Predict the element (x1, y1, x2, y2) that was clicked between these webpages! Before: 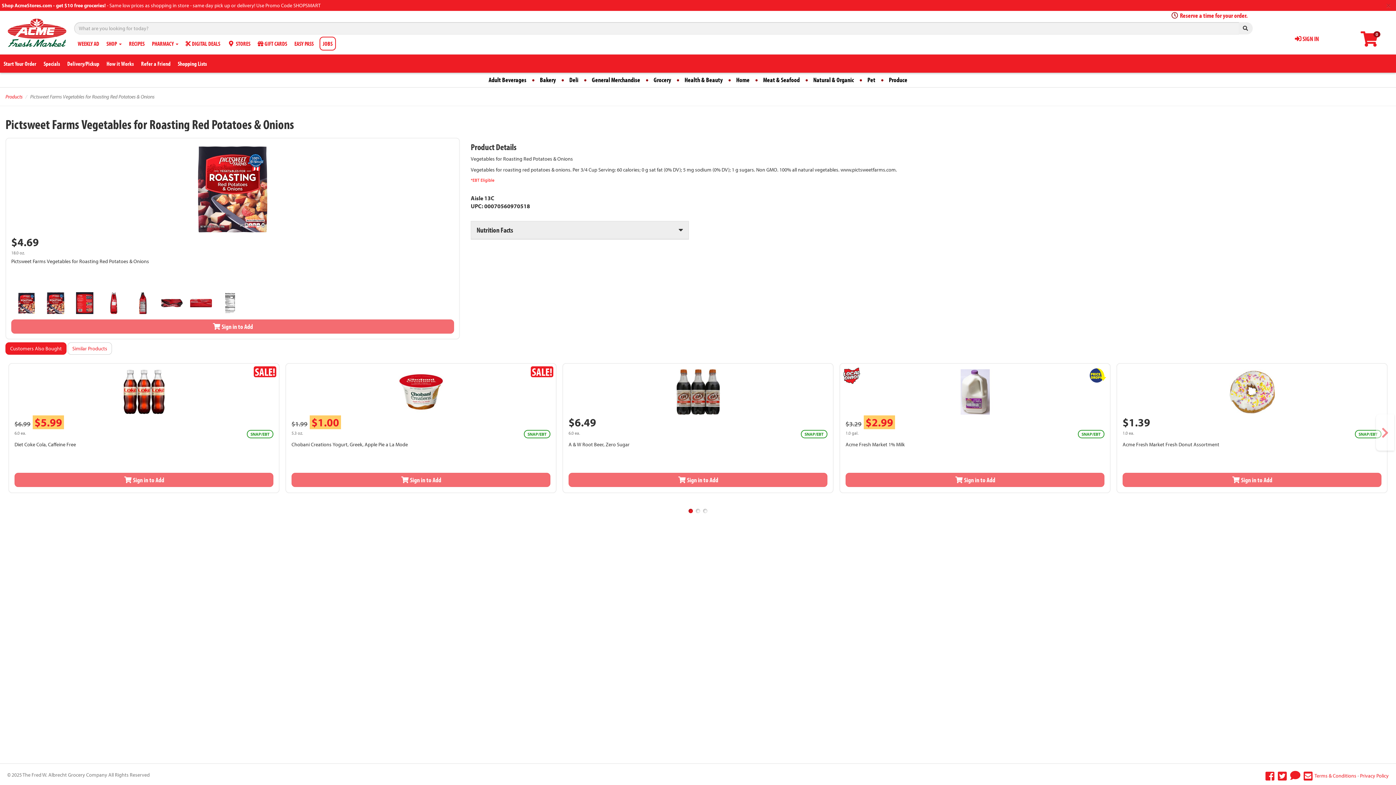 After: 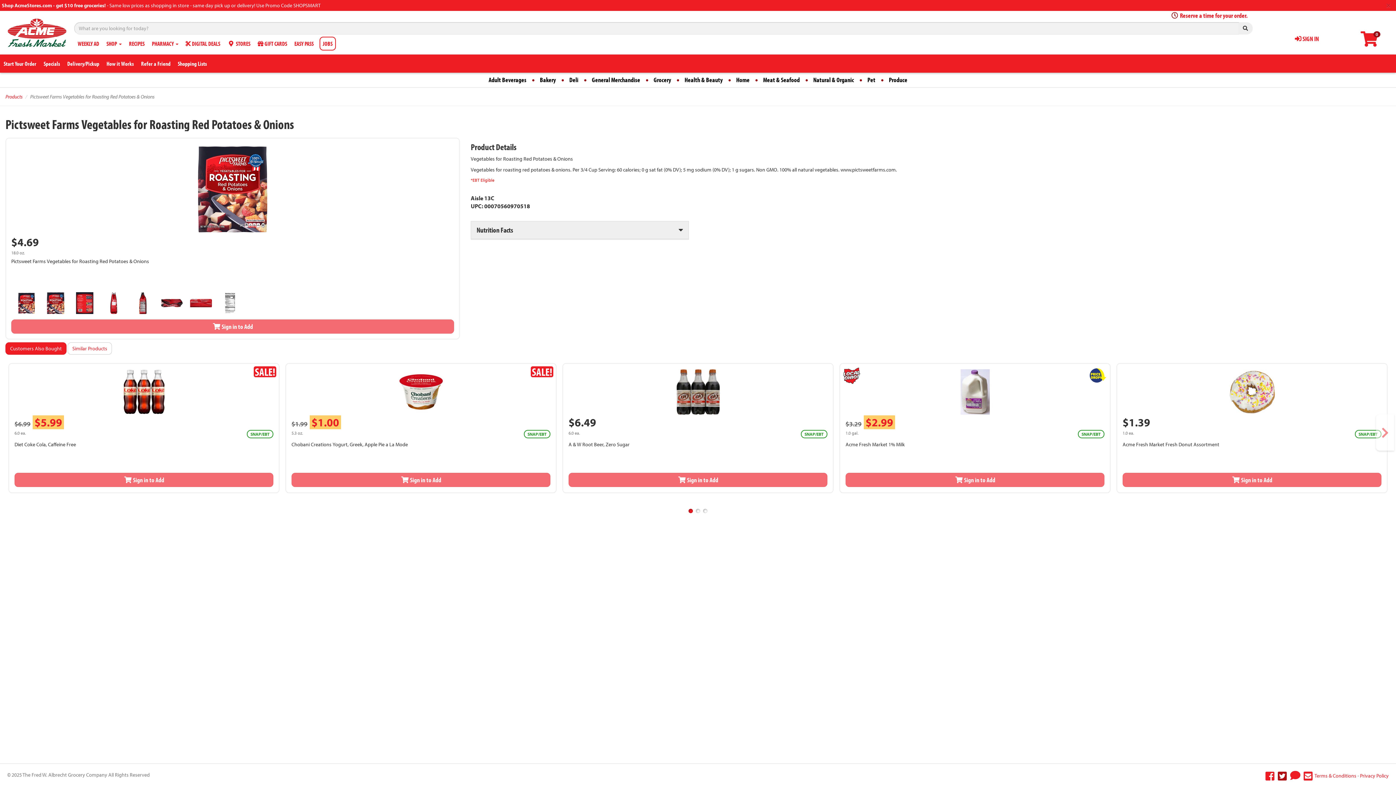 Action: bbox: (1277, 771, 1288, 780)